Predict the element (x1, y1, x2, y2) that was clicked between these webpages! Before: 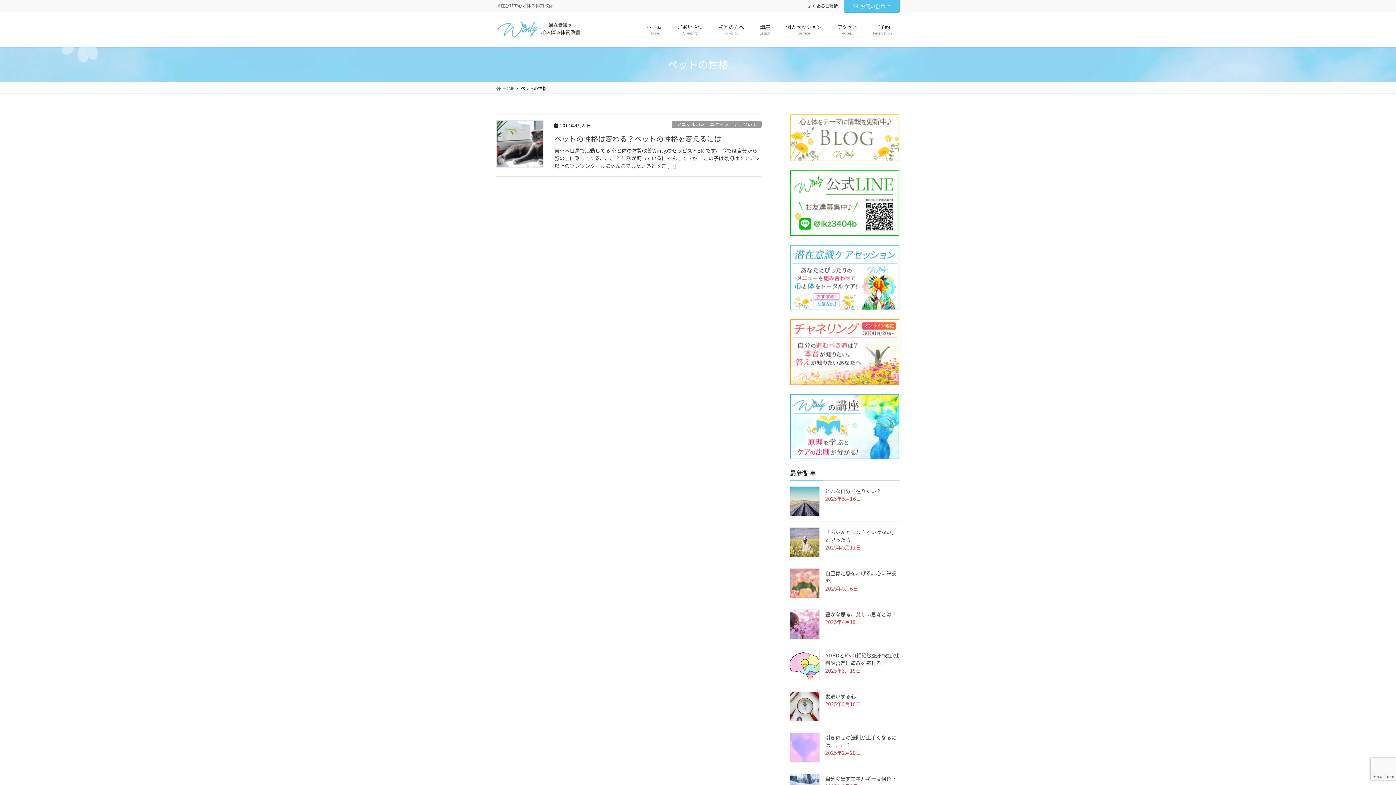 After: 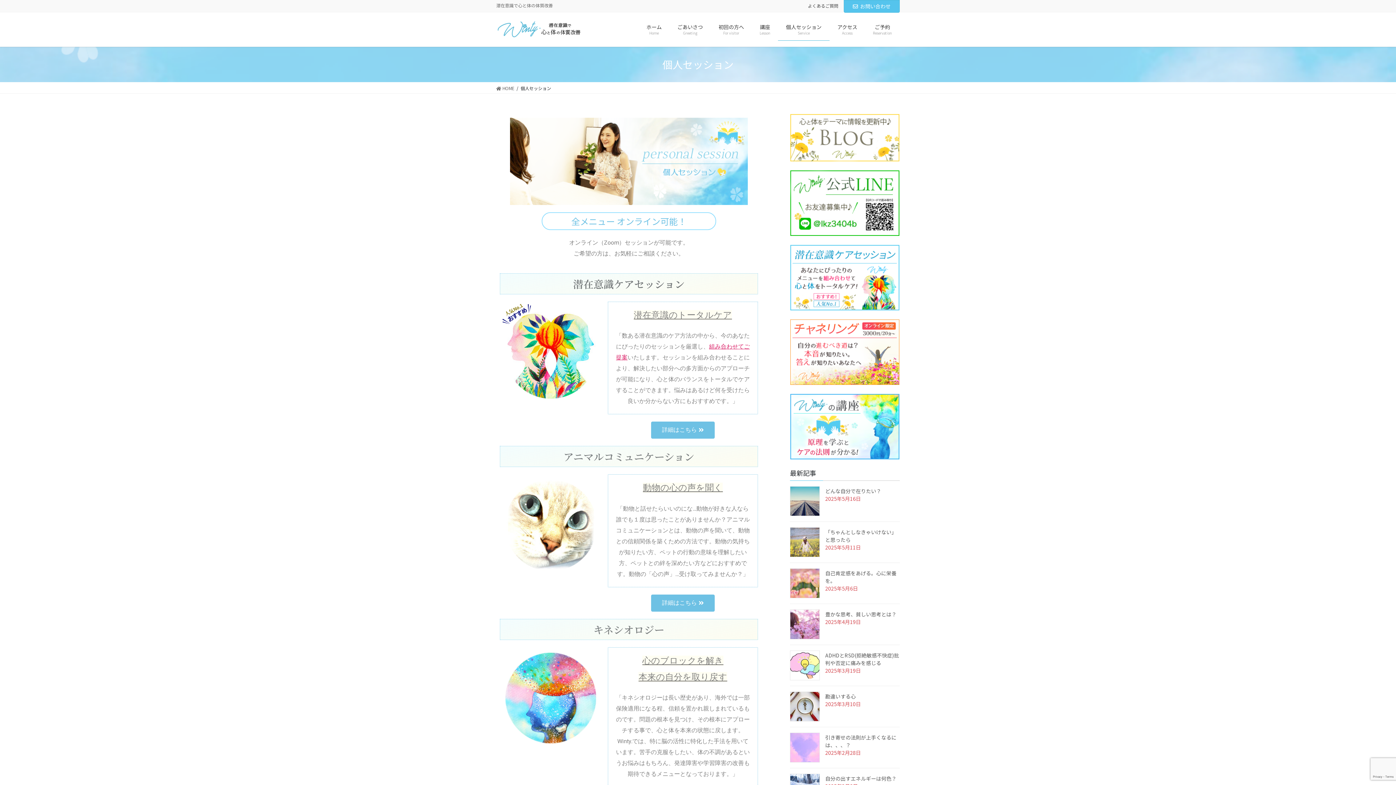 Action: label: 個人セッション
Service bbox: (778, 18, 829, 40)